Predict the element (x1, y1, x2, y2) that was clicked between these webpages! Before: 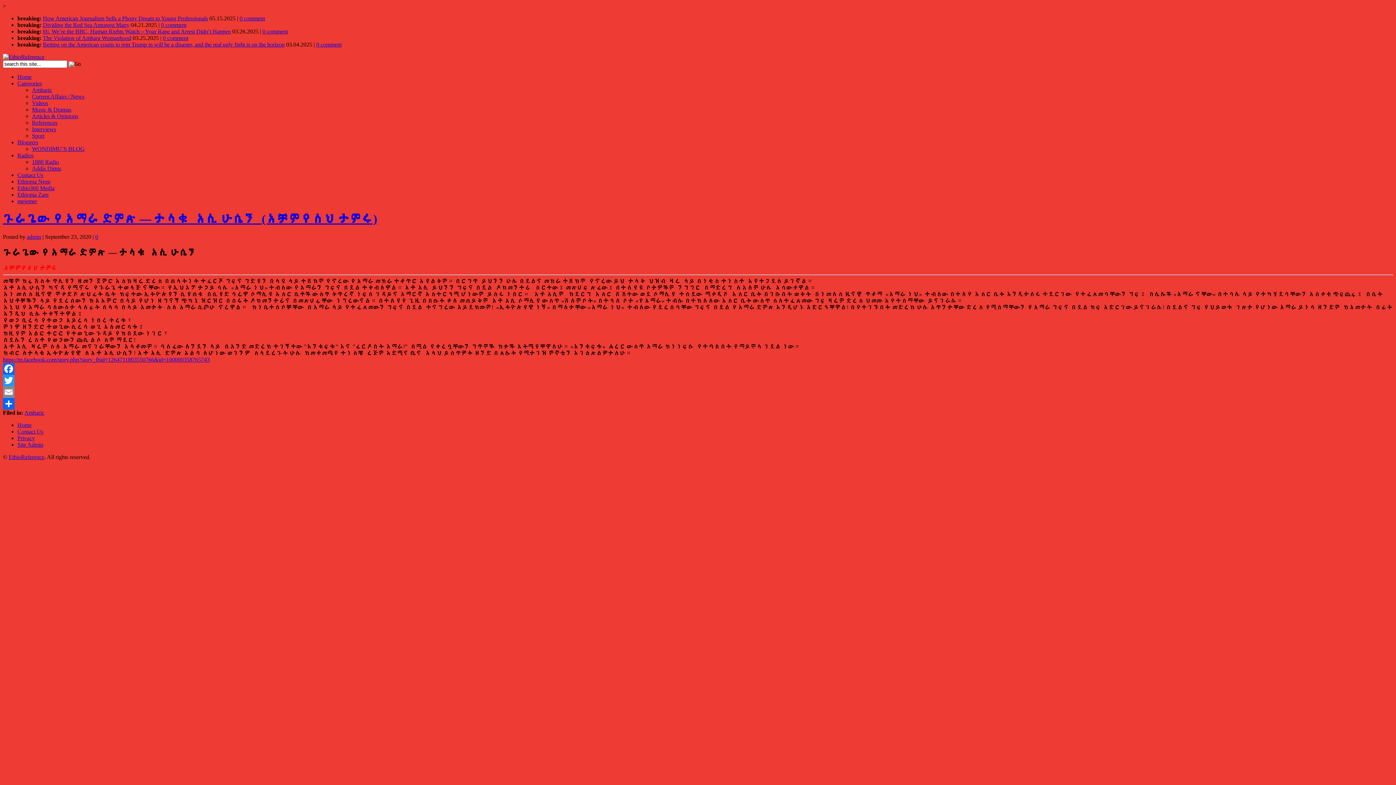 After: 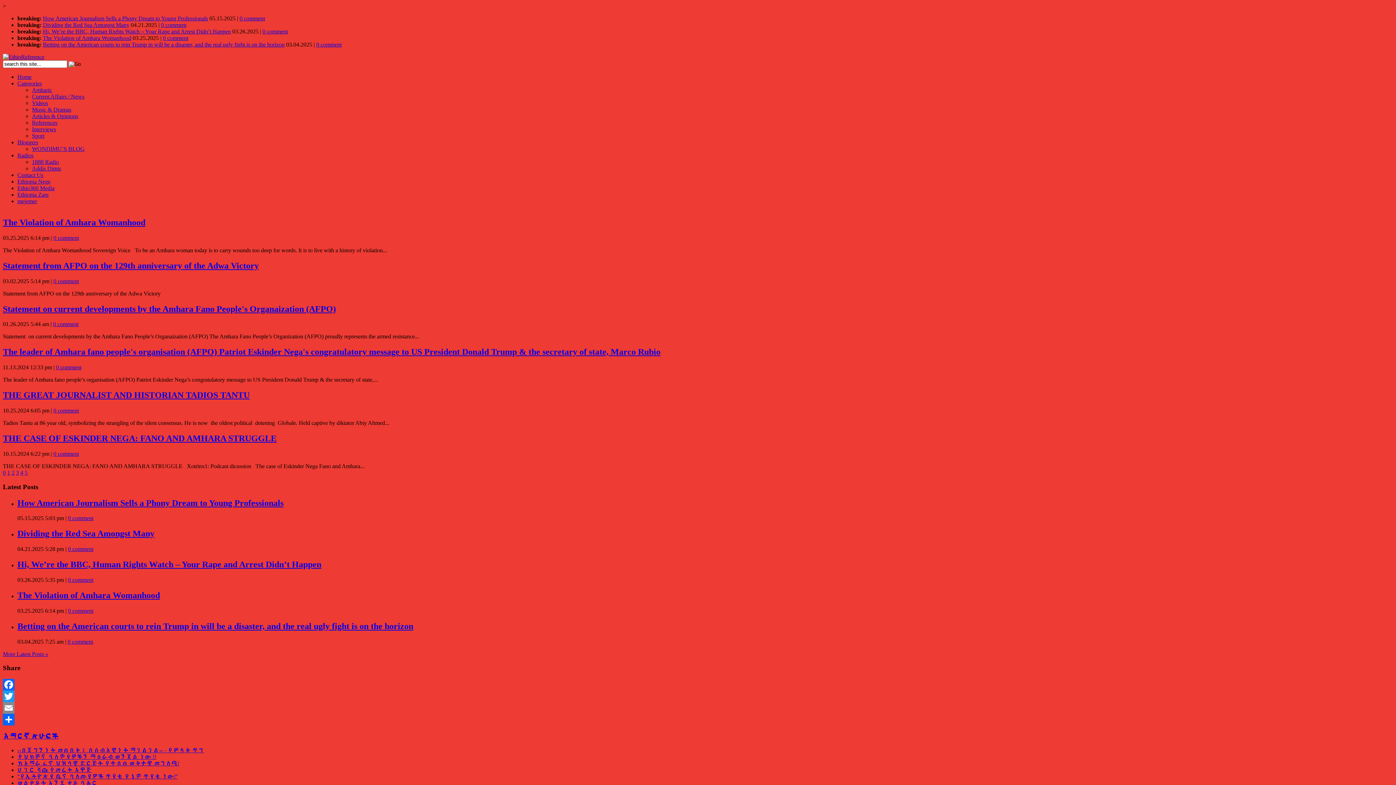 Action: bbox: (2, 53, 44, 60)